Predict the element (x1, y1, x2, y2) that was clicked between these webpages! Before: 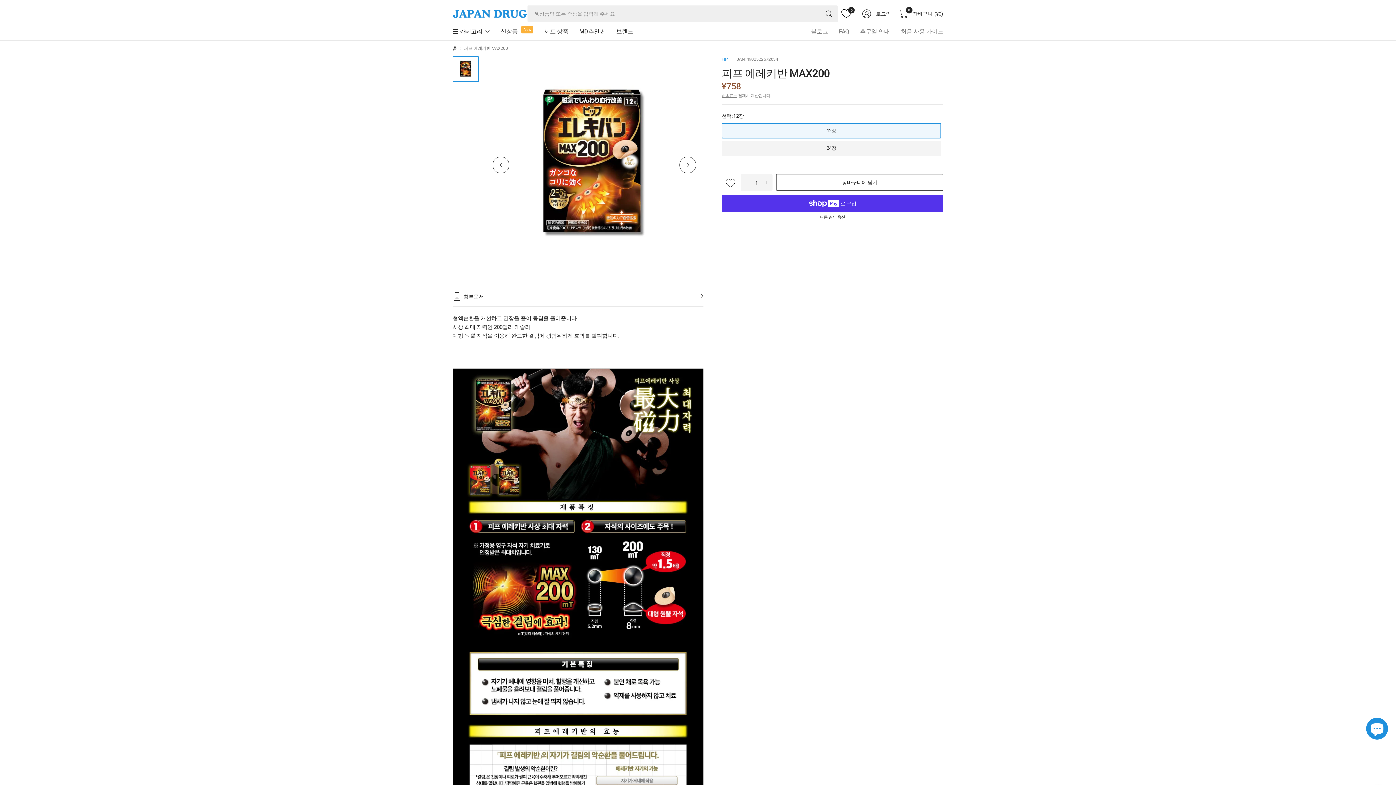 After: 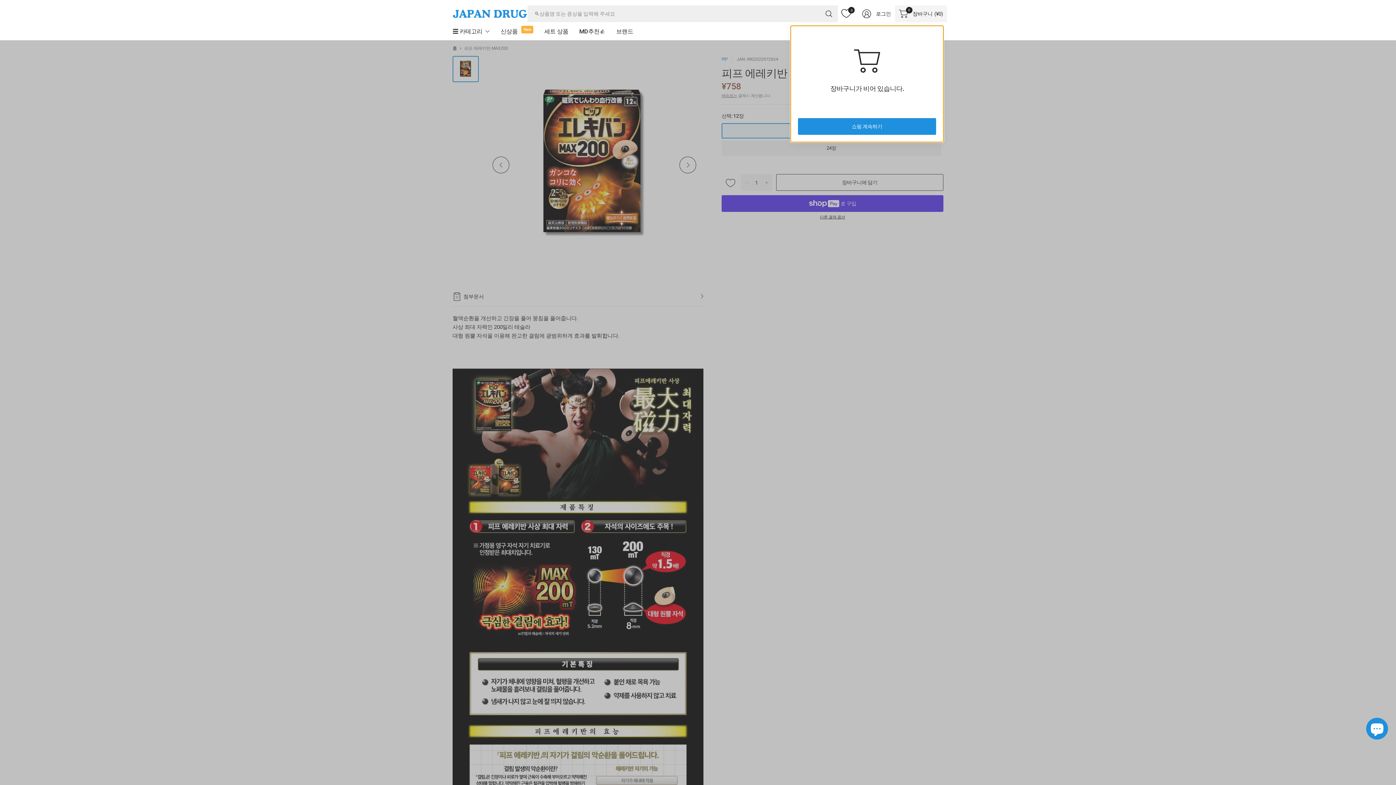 Action: bbox: (895, 5, 947, 22) label: 0
장바구니
(¥0)